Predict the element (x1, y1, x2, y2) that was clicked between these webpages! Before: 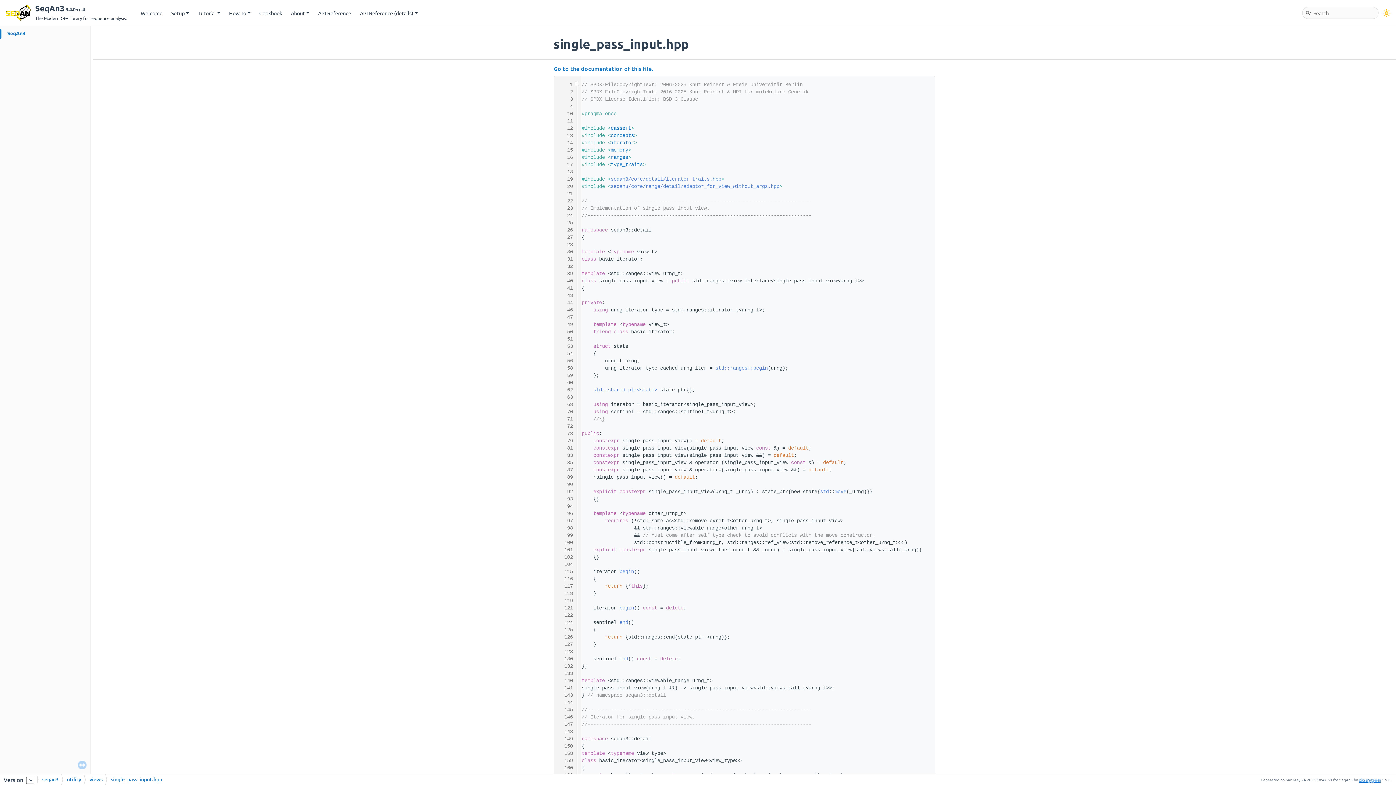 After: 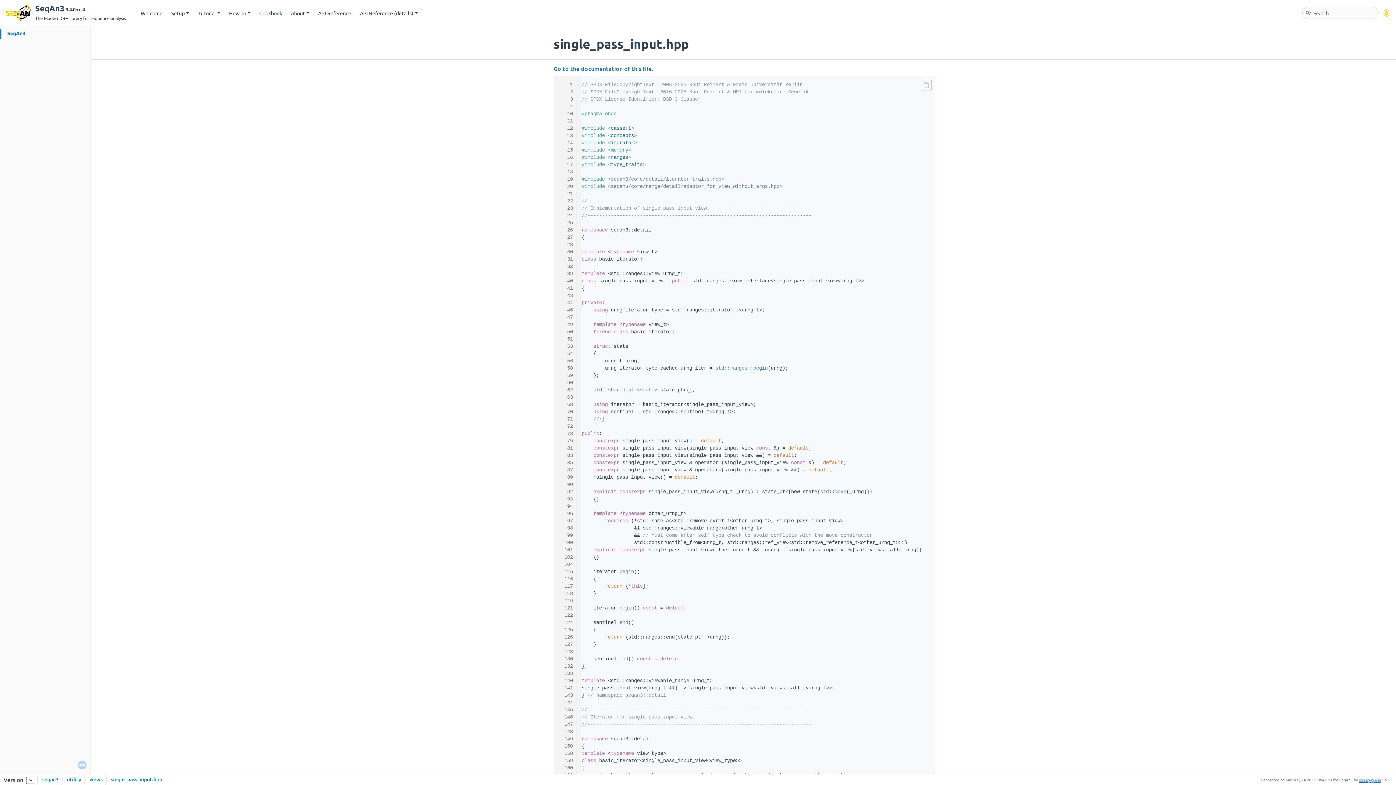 Action: bbox: (715, 365, 768, 371) label: std::ranges::begin